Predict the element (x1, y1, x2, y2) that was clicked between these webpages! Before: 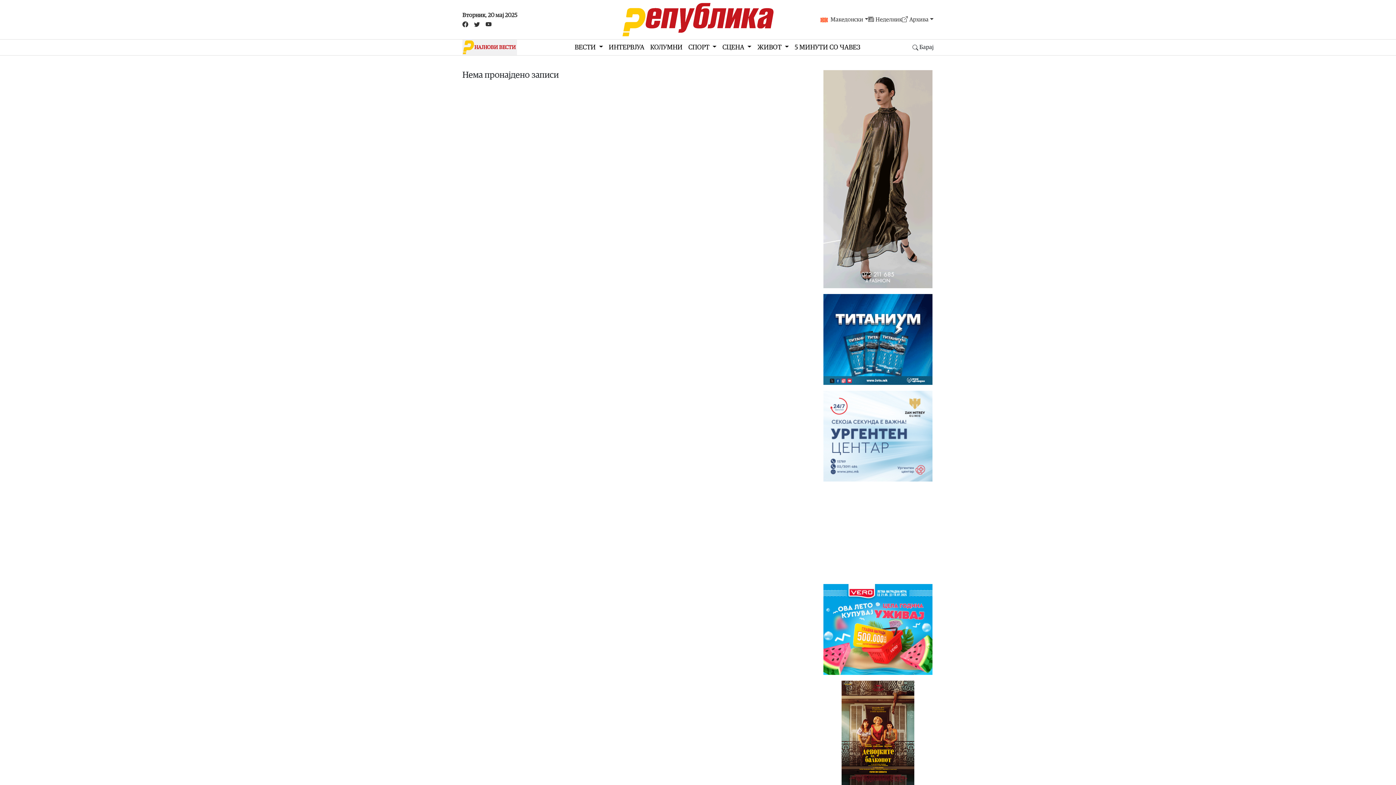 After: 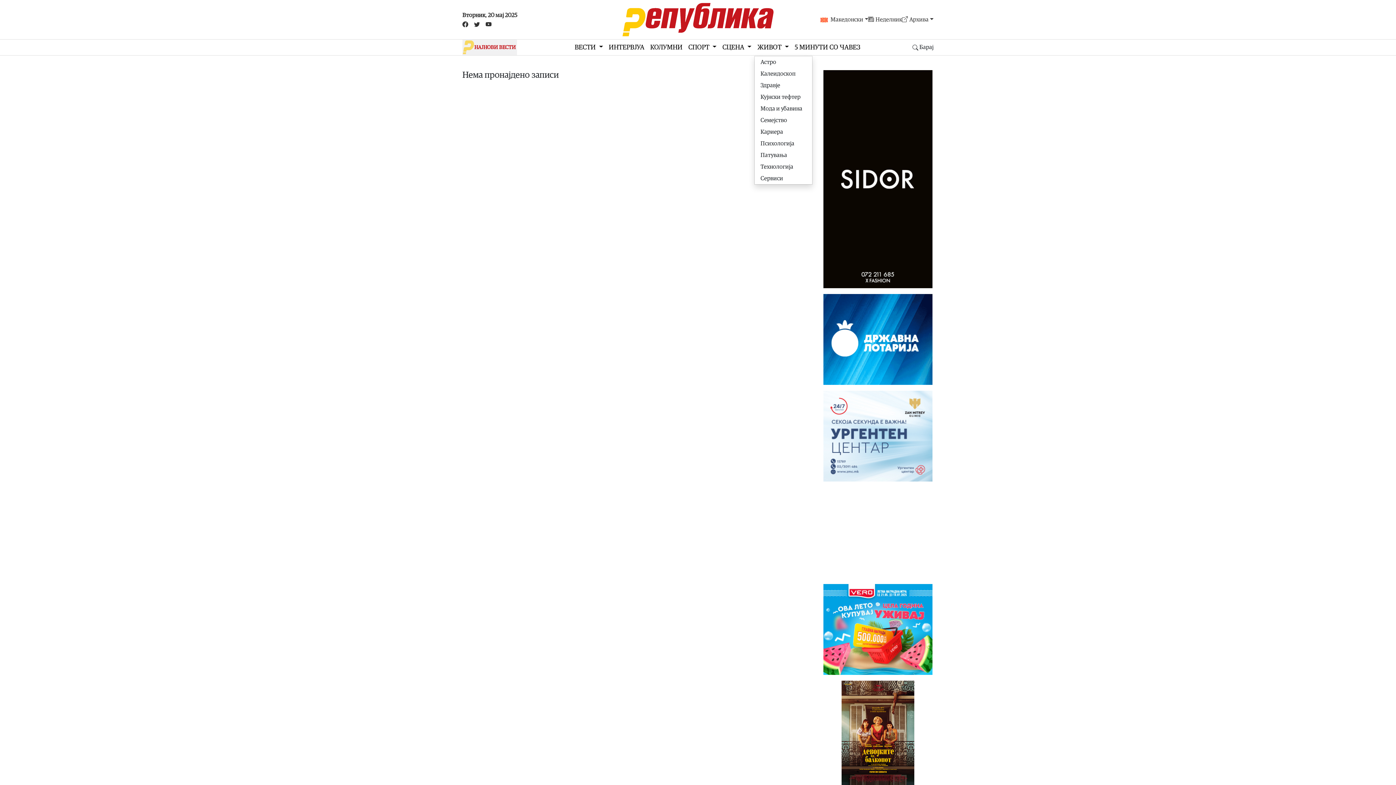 Action: bbox: (754, 39, 791, 55) label: ЖИВОТ 